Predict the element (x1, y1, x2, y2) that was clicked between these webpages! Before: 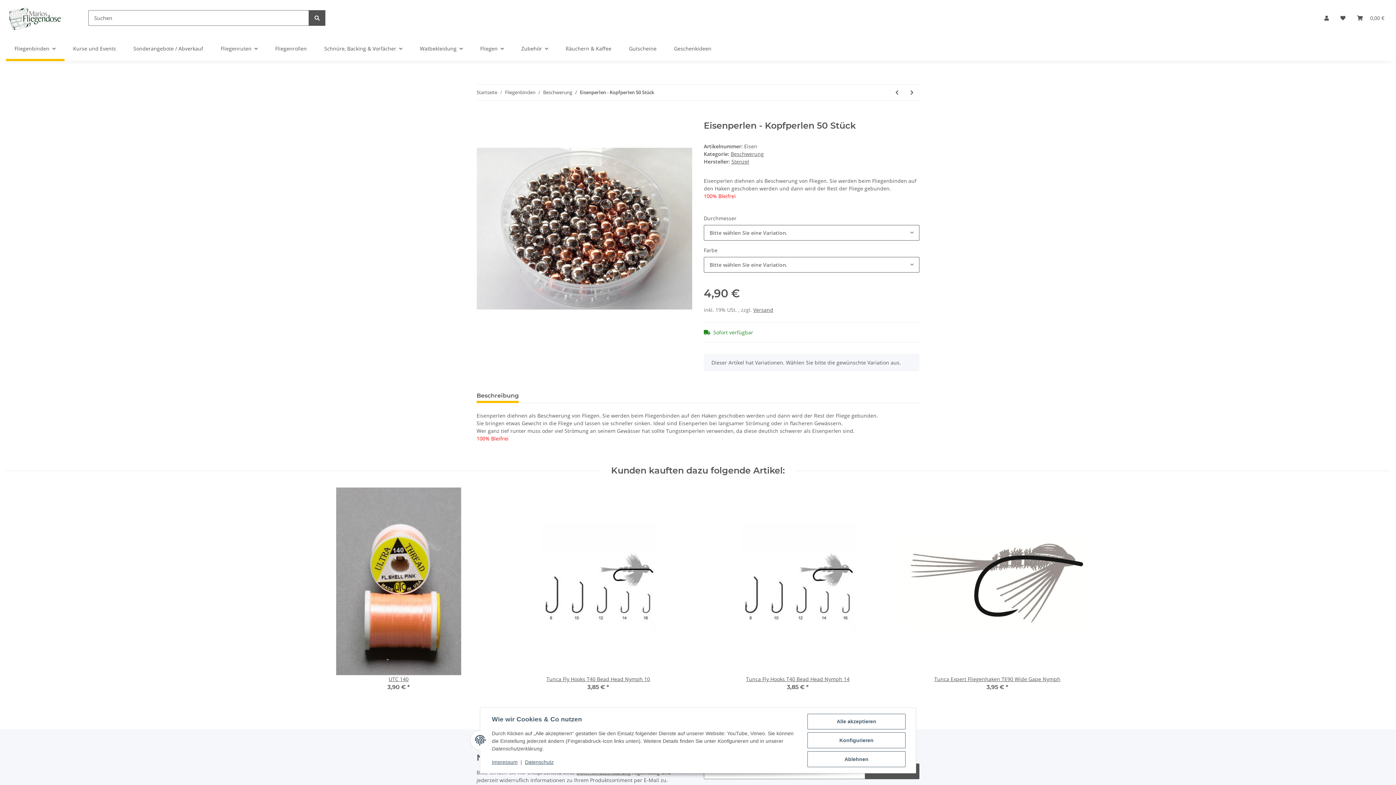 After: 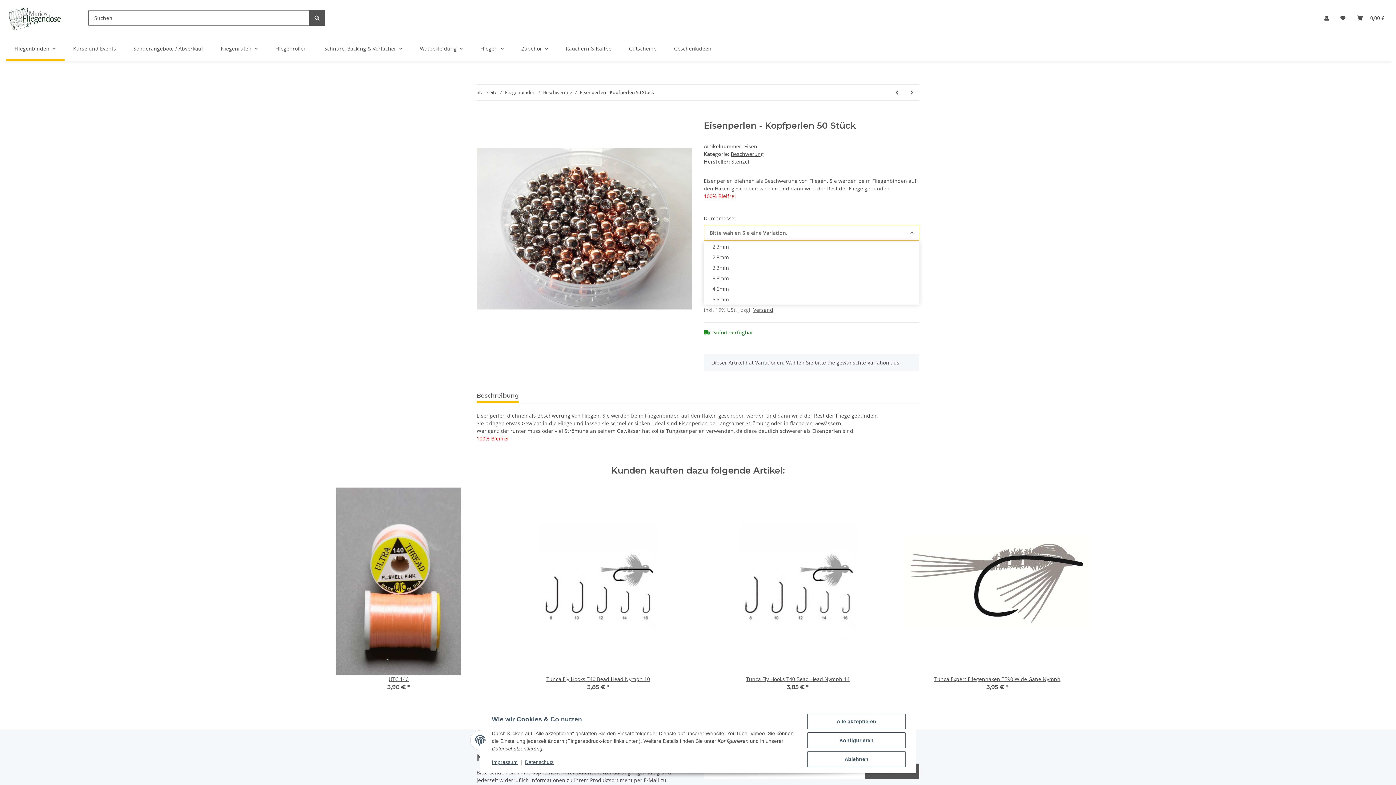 Action: label: Bitte wählen Sie eine Variation. bbox: (704, 225, 919, 240)